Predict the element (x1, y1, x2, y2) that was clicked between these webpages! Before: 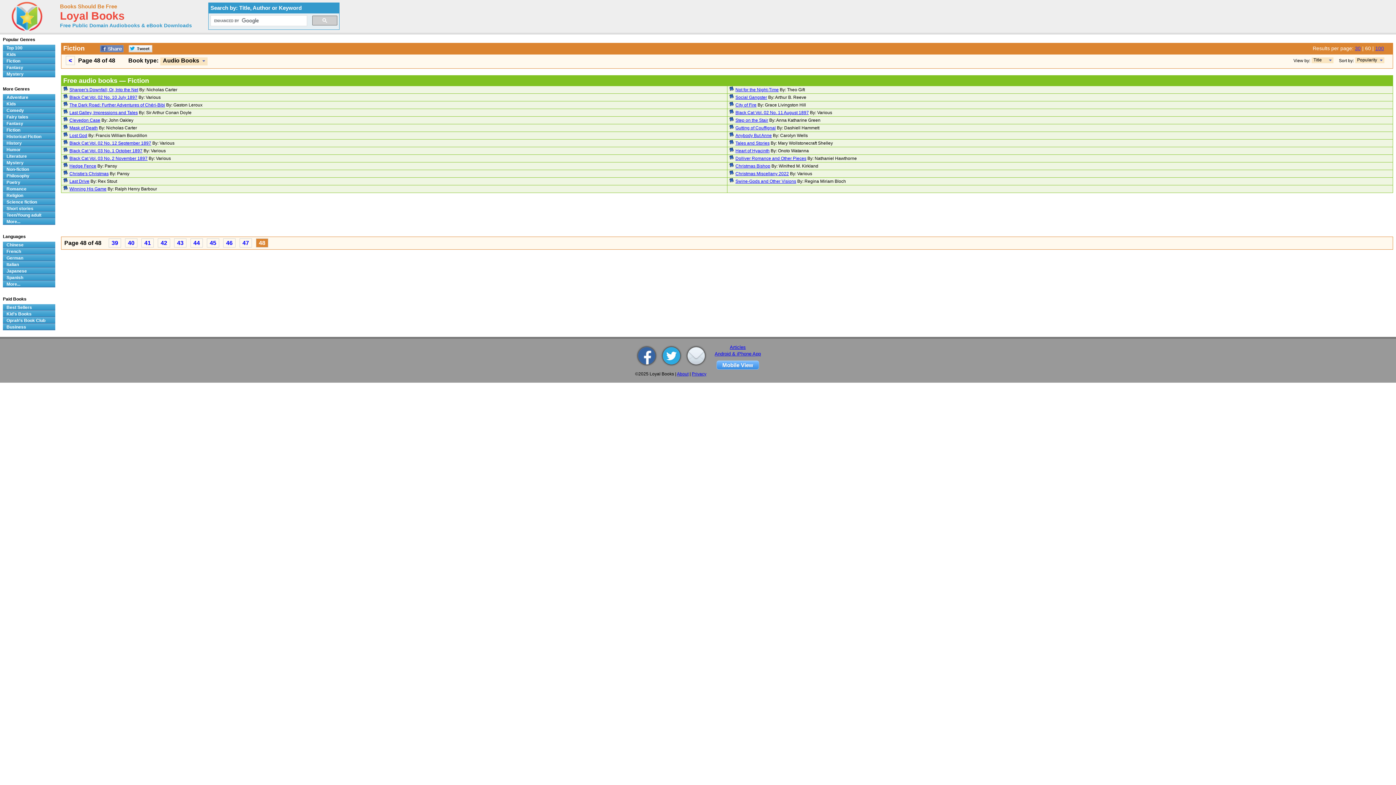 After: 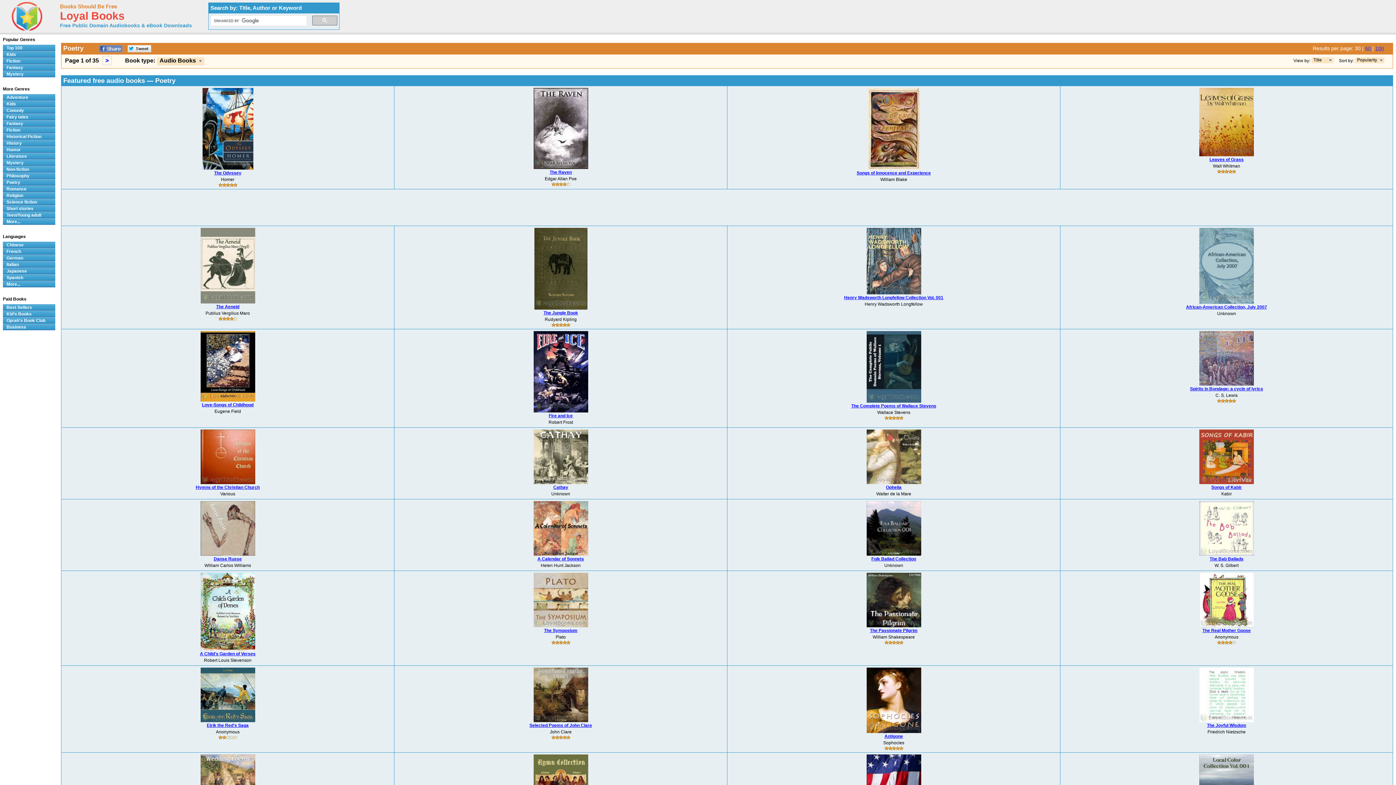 Action: label: Poetry bbox: (2, 179, 55, 185)